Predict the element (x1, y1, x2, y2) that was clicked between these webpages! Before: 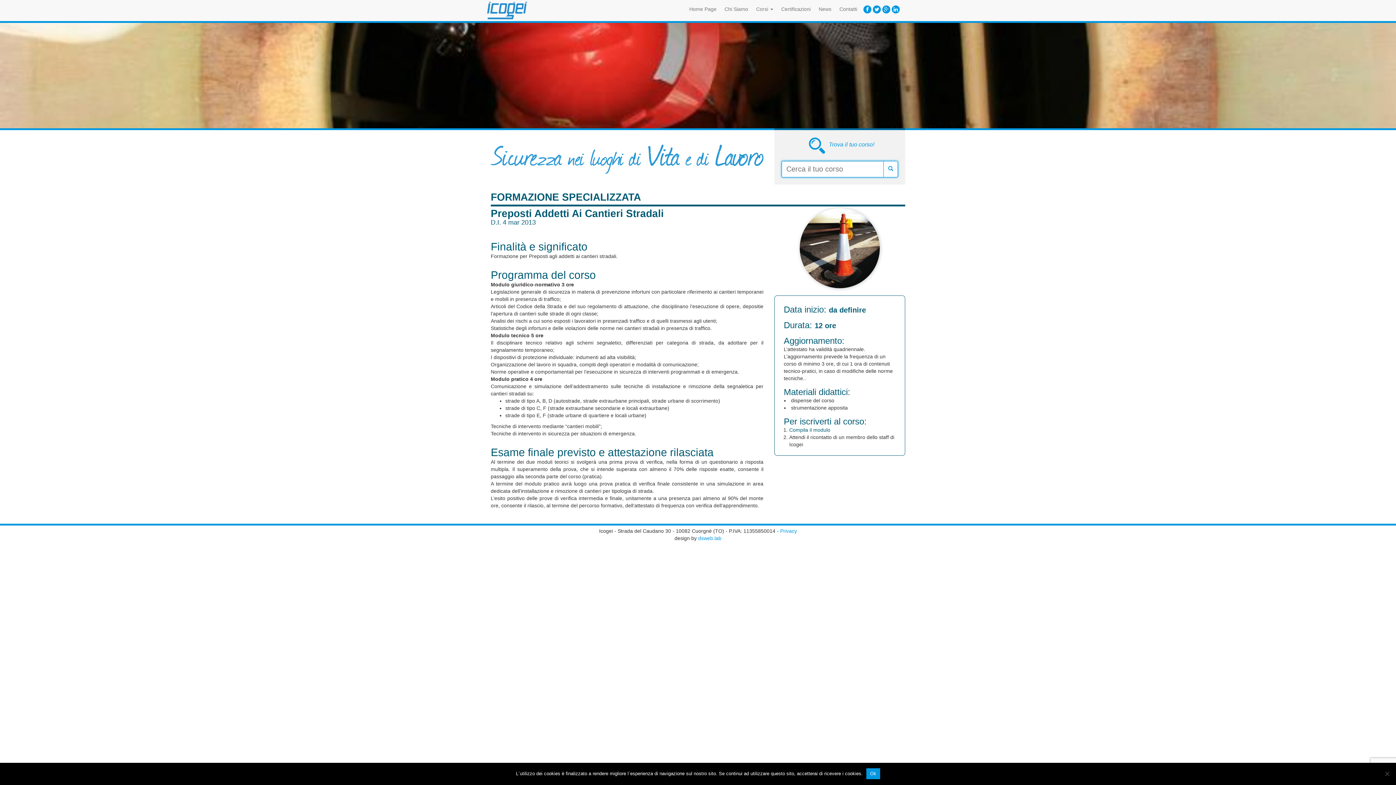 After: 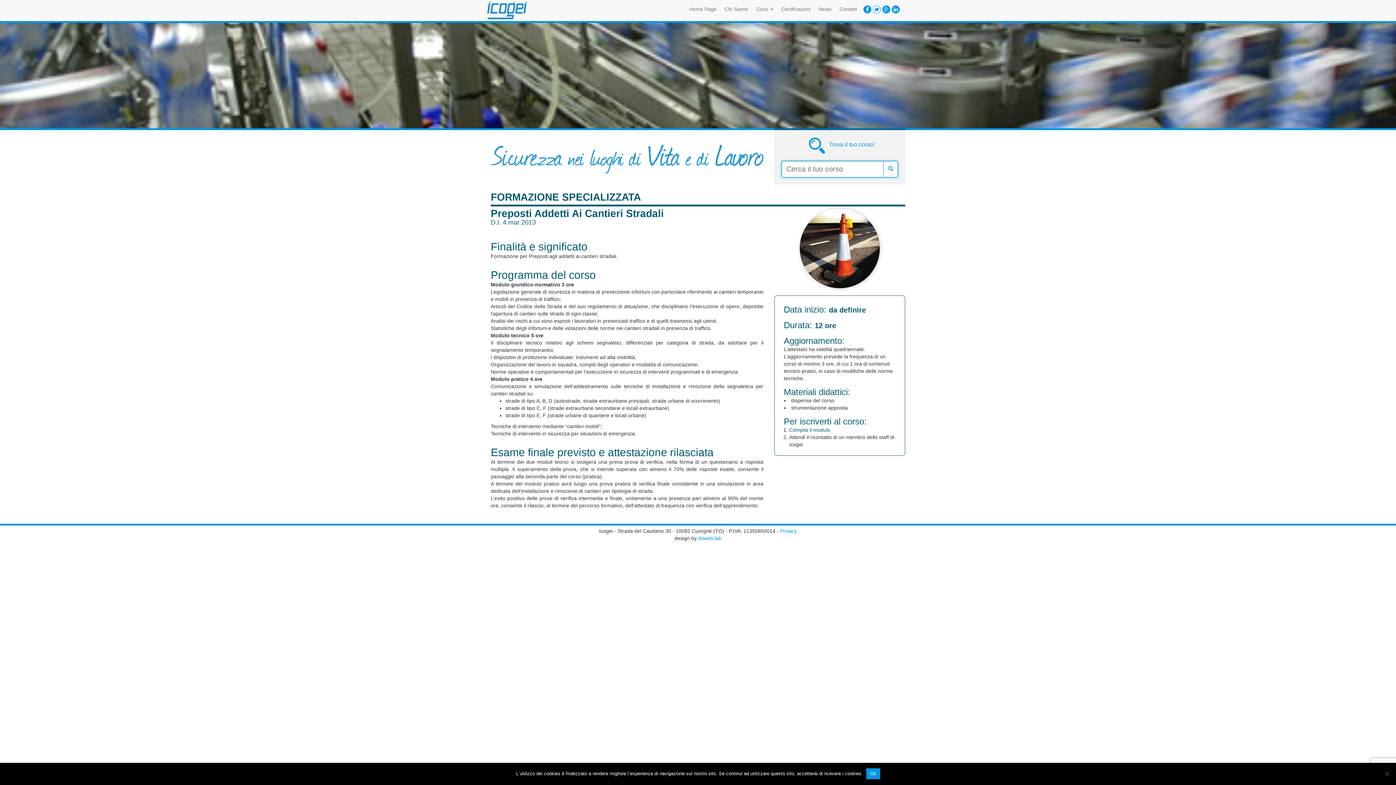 Action: bbox: (873, 5, 881, 13)